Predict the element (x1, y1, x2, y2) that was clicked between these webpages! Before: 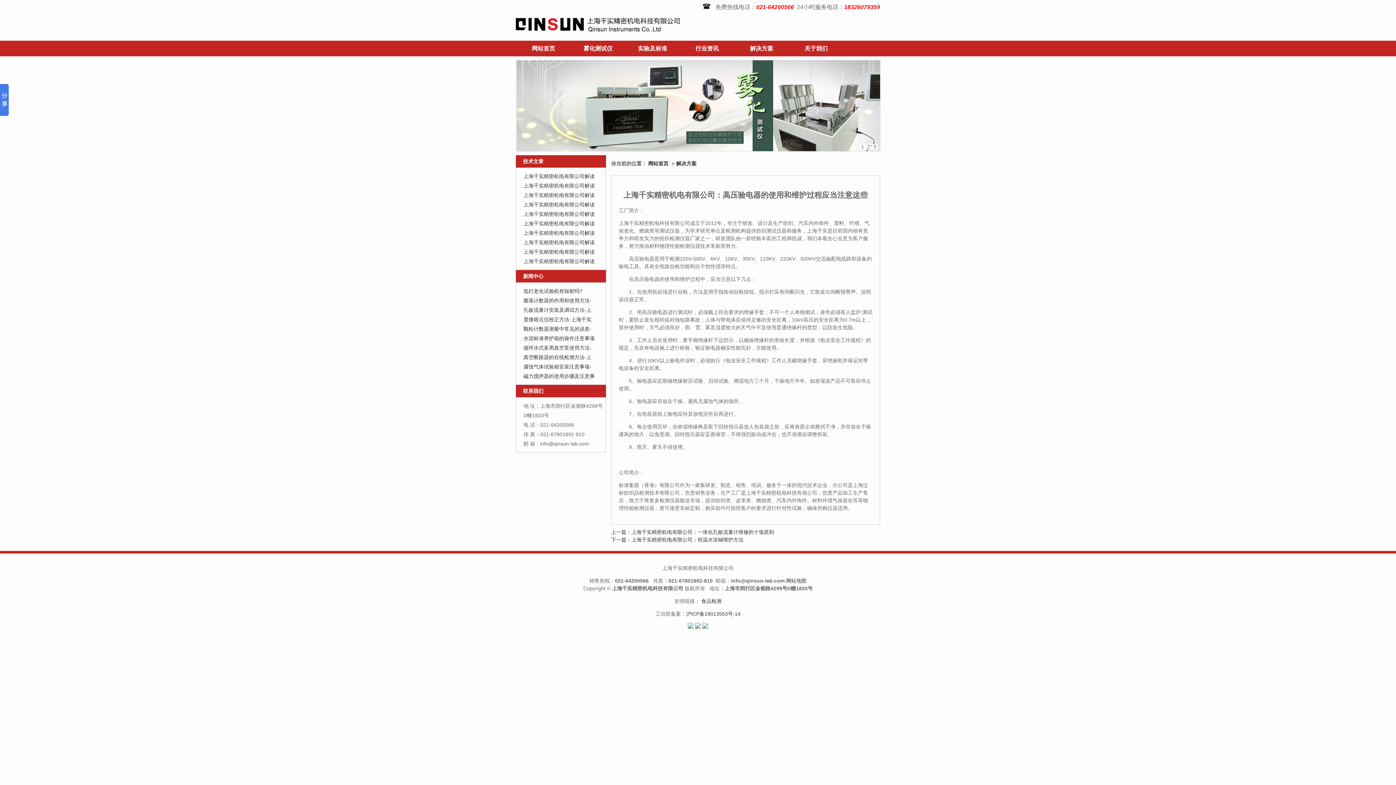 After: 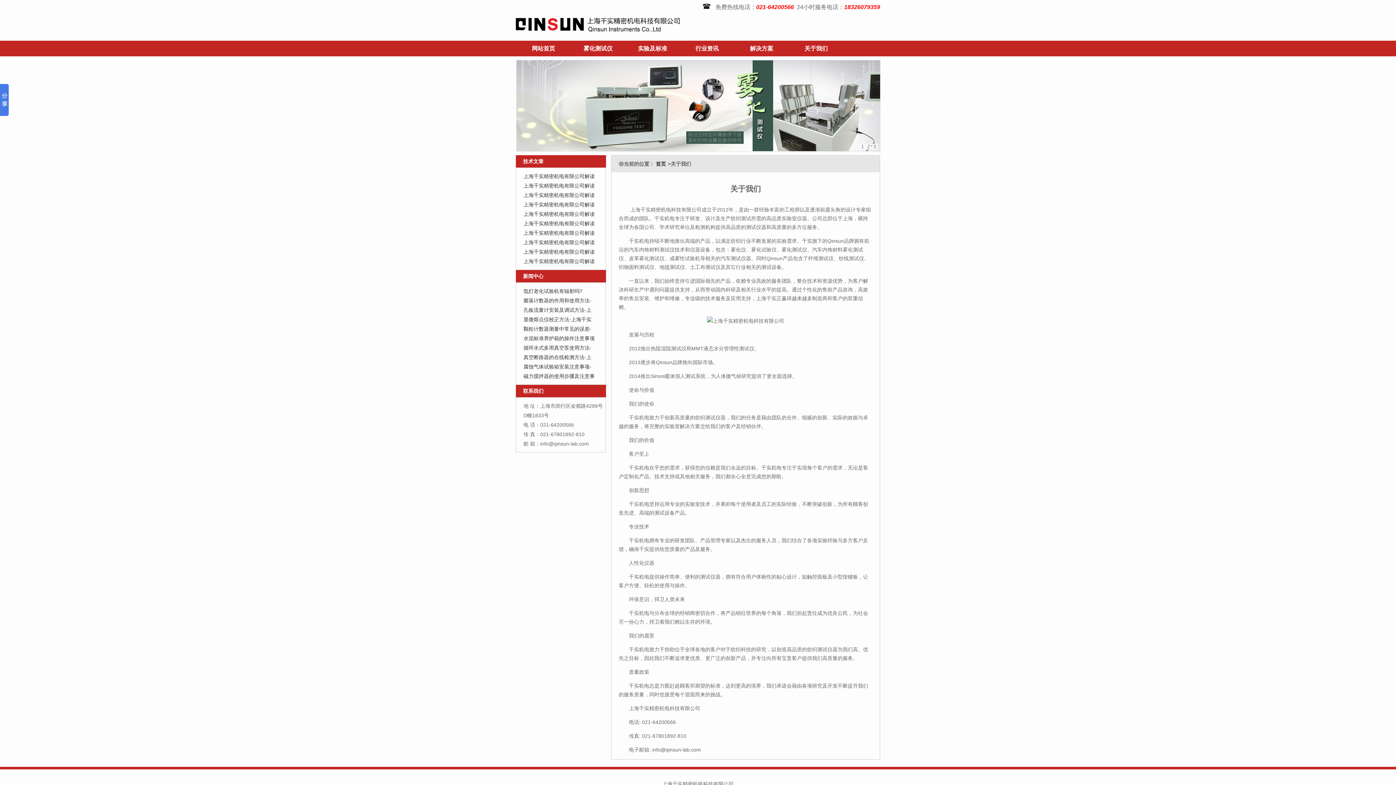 Action: label: 关于我们 bbox: (789, 40, 843, 56)